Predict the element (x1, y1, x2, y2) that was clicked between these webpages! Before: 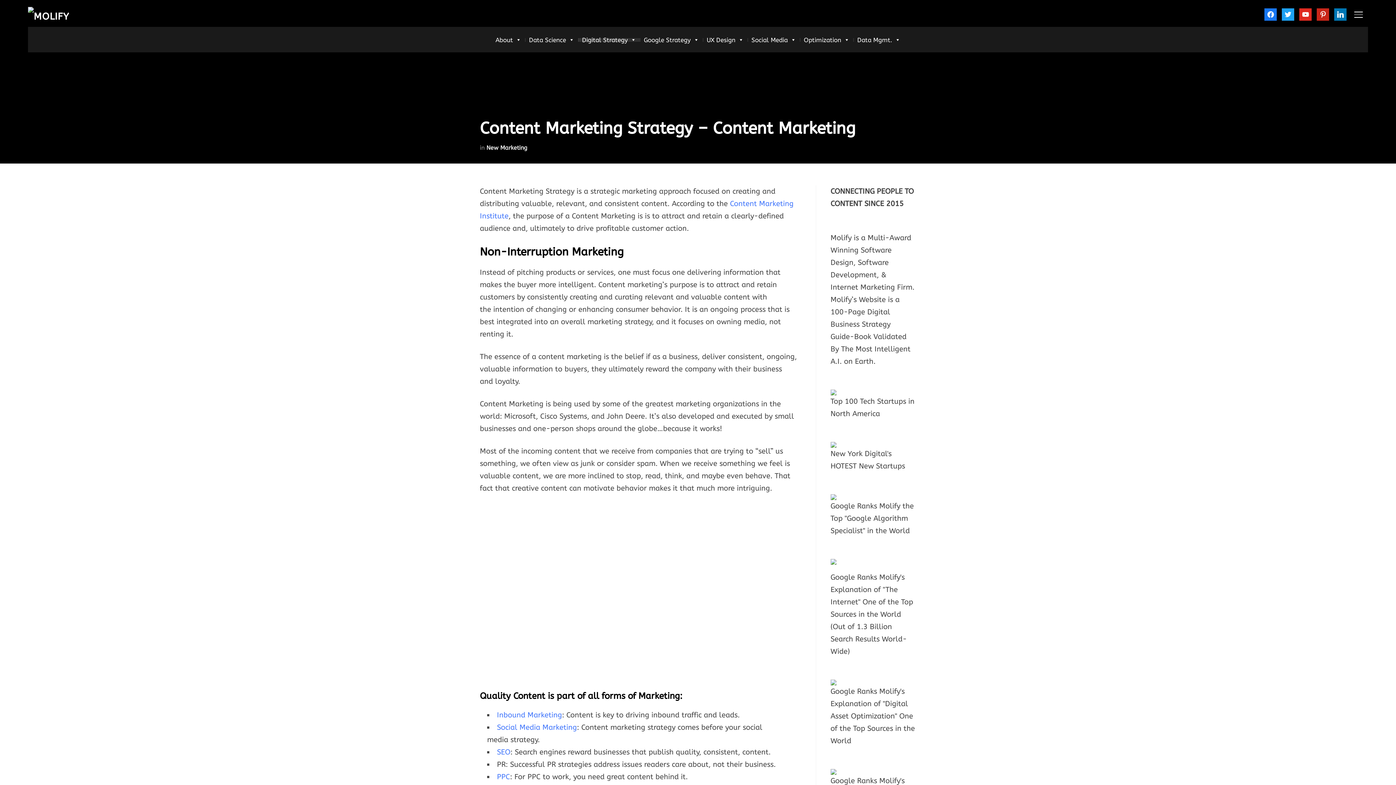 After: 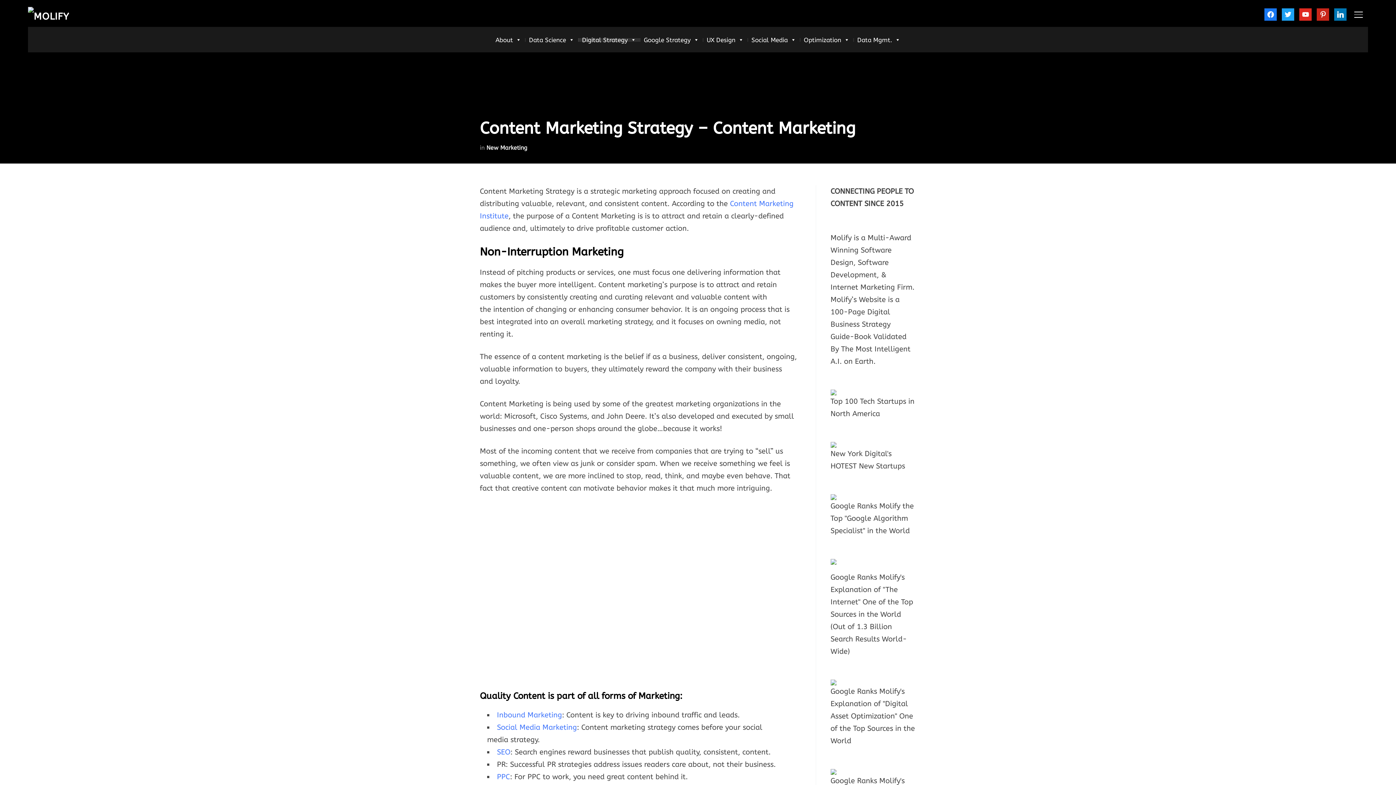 Action: bbox: (830, 442, 916, 448)